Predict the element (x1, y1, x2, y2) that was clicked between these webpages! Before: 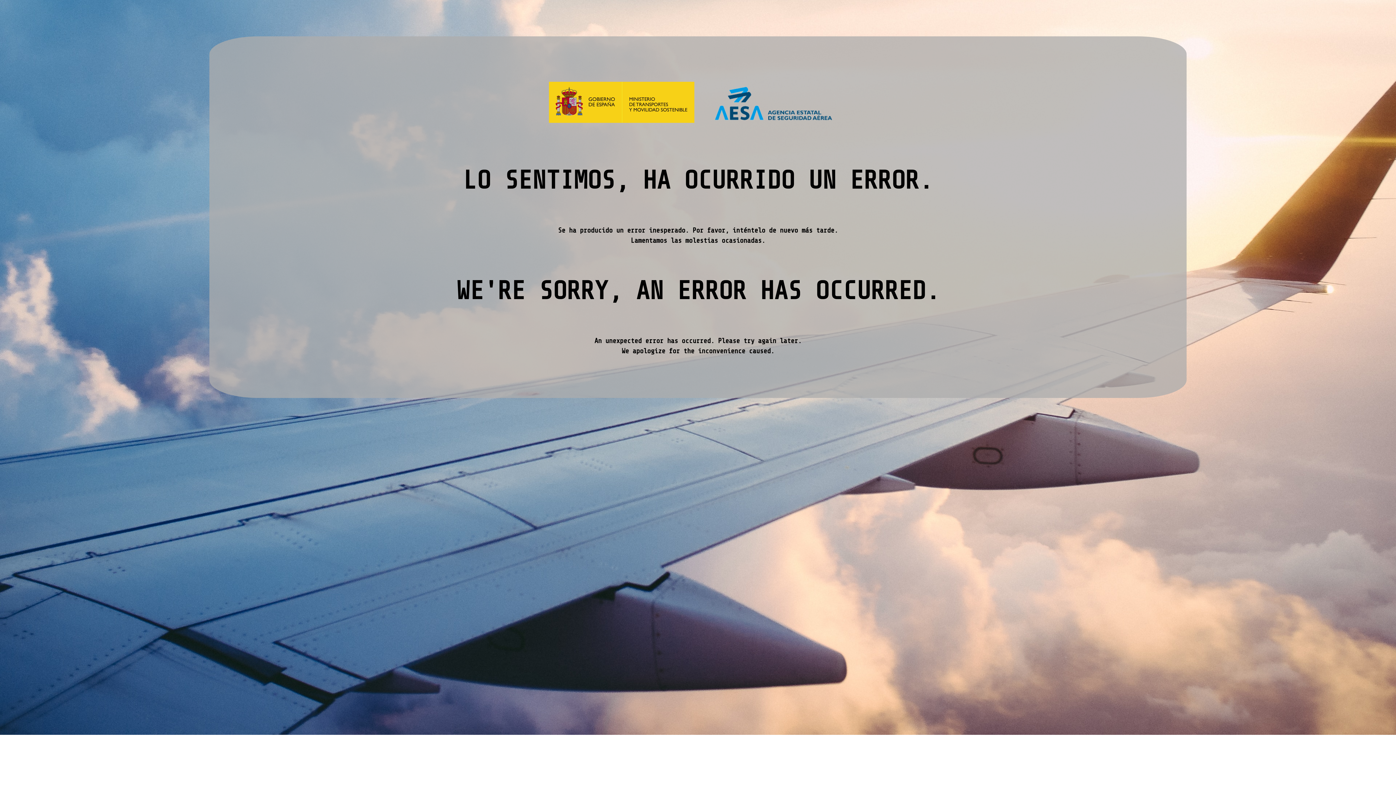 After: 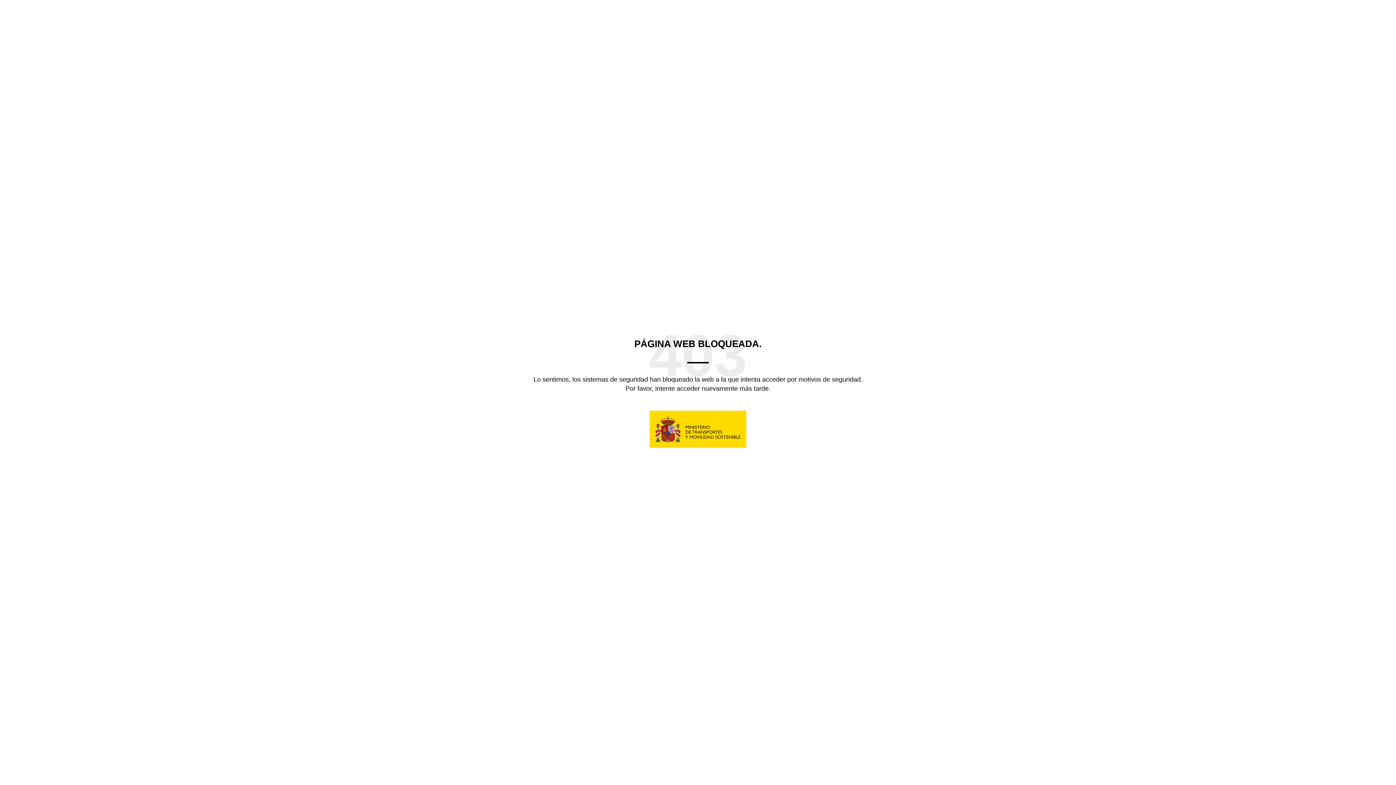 Action: bbox: (549, 117, 694, 124)